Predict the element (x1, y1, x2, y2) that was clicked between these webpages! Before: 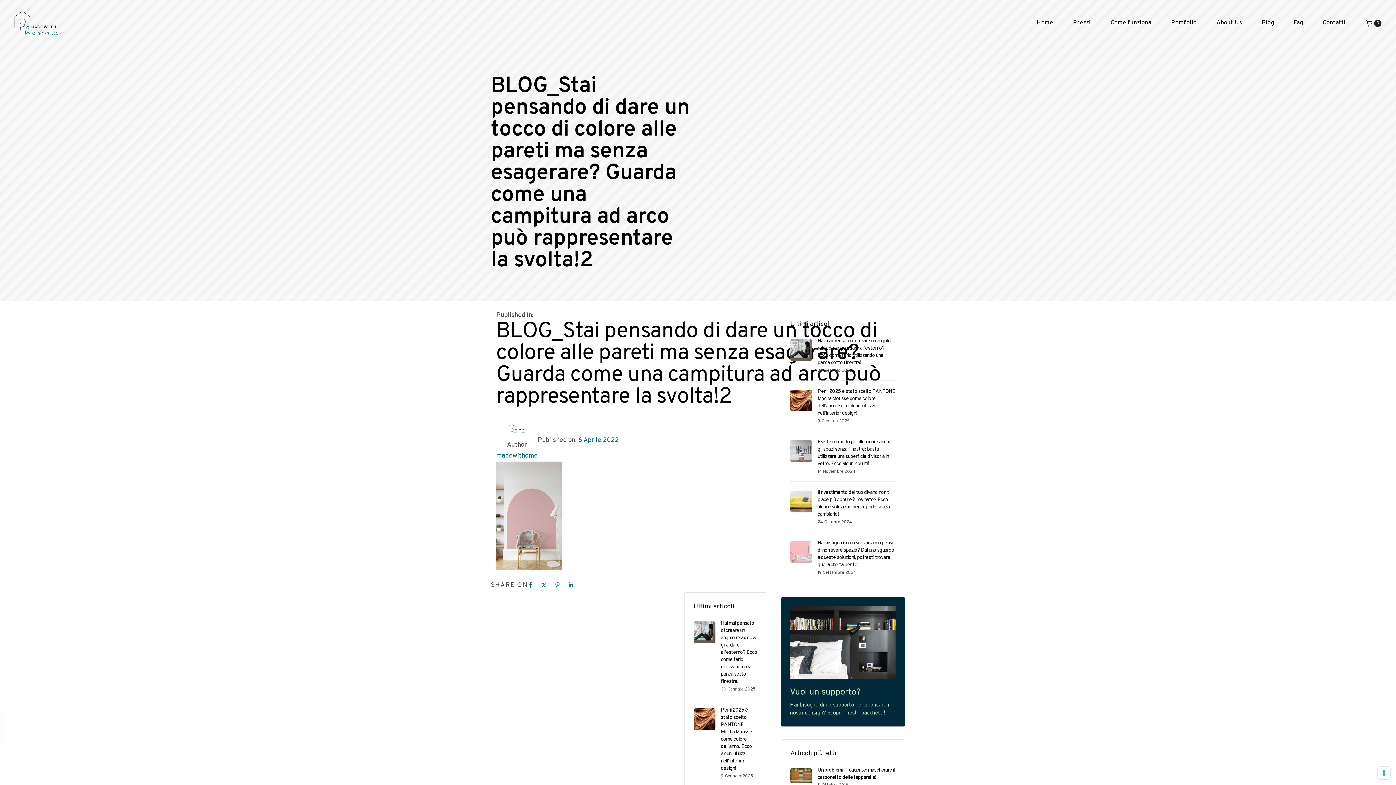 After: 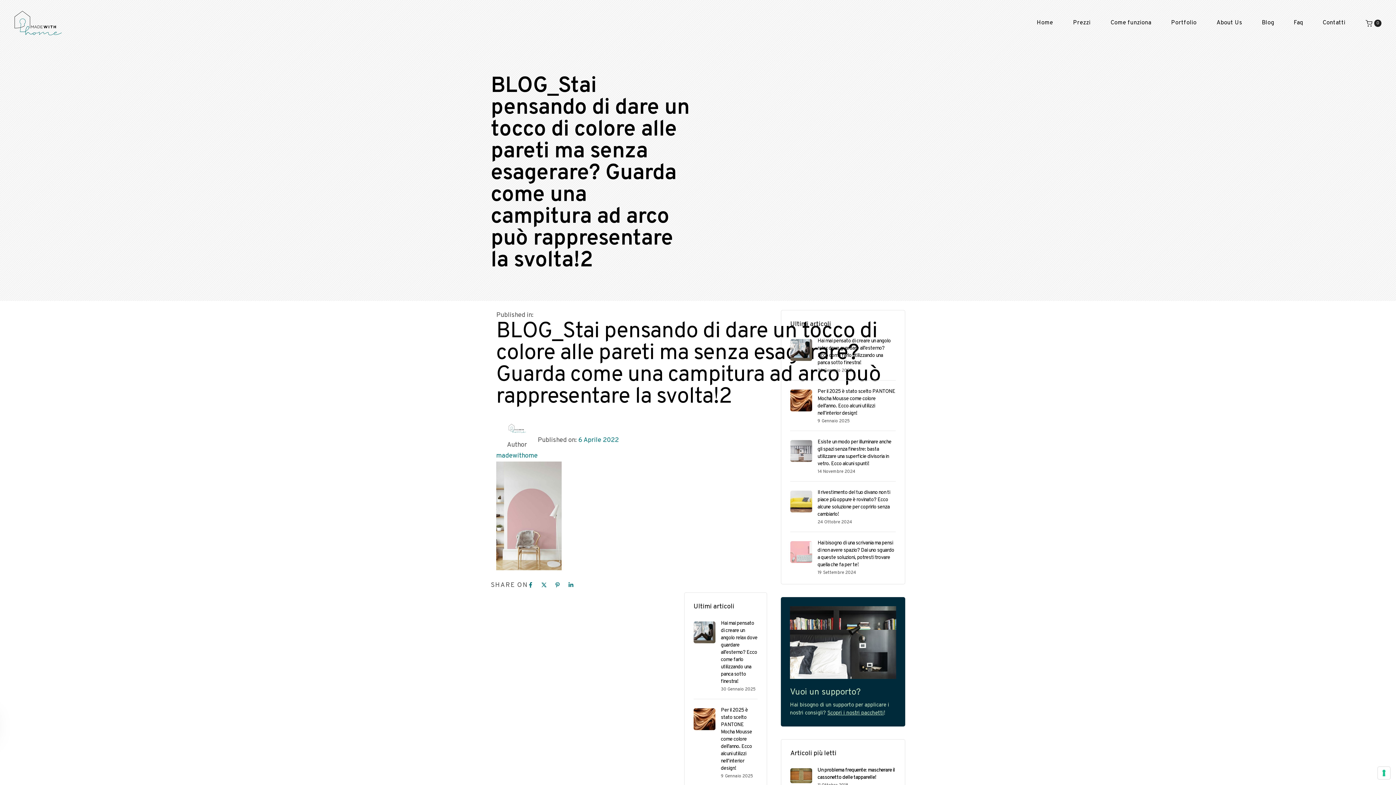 Action: bbox: (555, 582, 560, 587)